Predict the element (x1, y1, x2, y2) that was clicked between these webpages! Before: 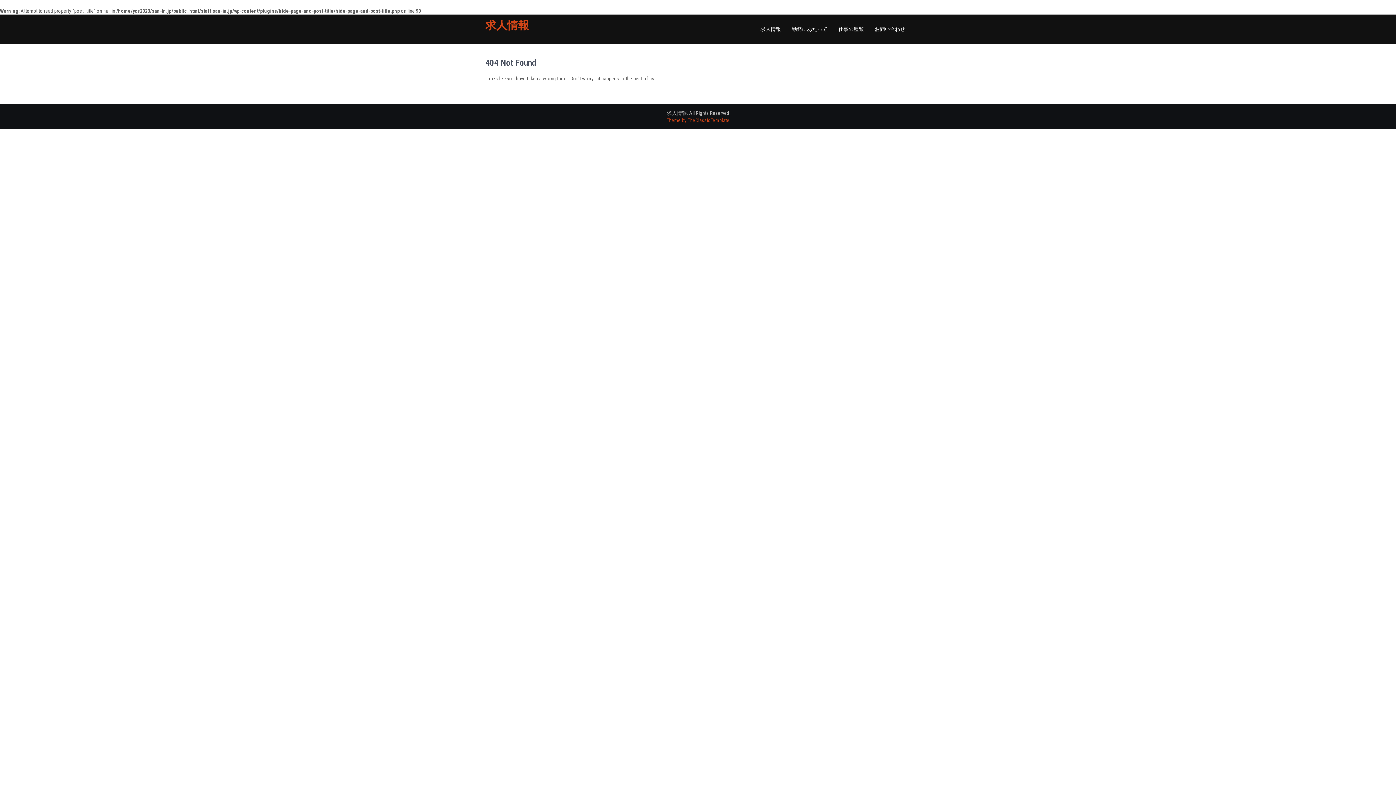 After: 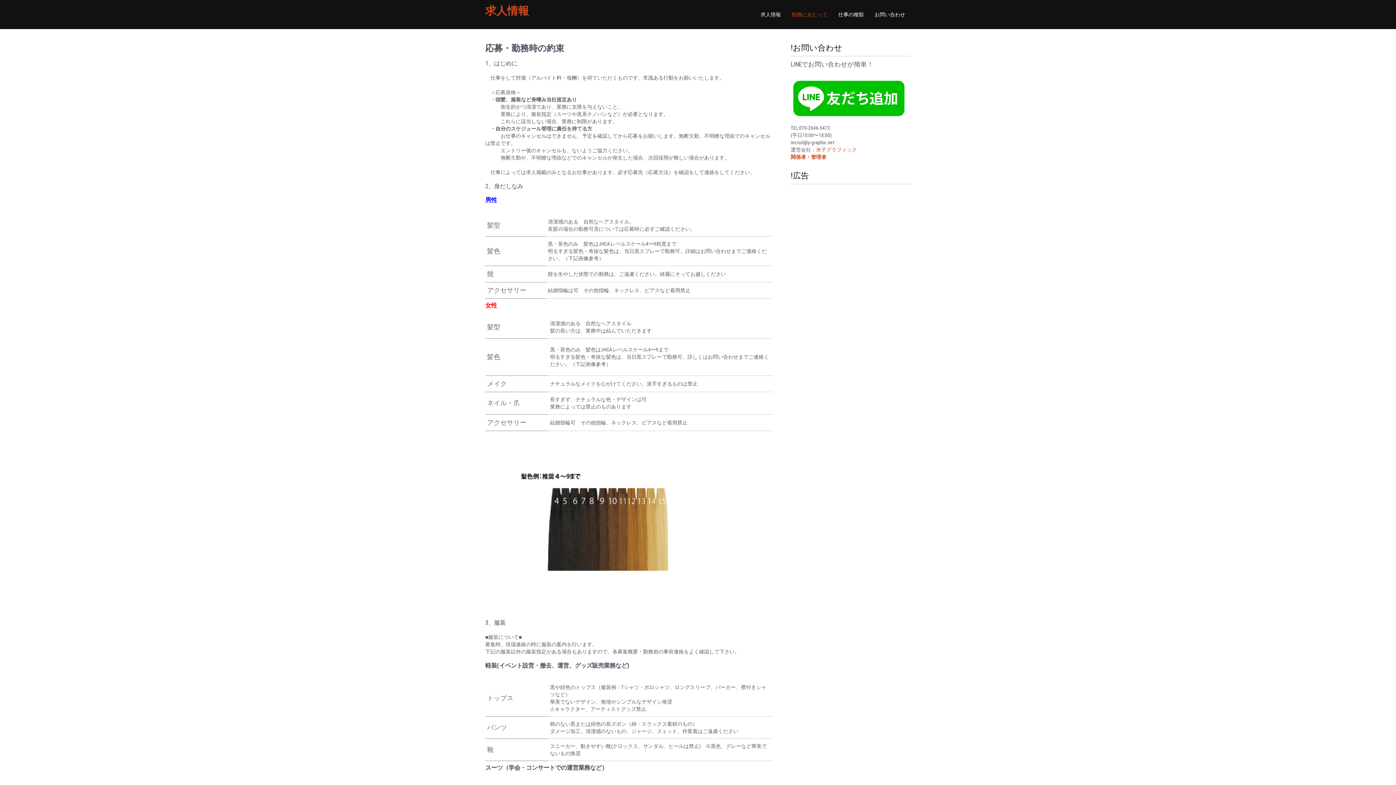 Action: bbox: (786, 14, 833, 43) label: 勤務にあたって